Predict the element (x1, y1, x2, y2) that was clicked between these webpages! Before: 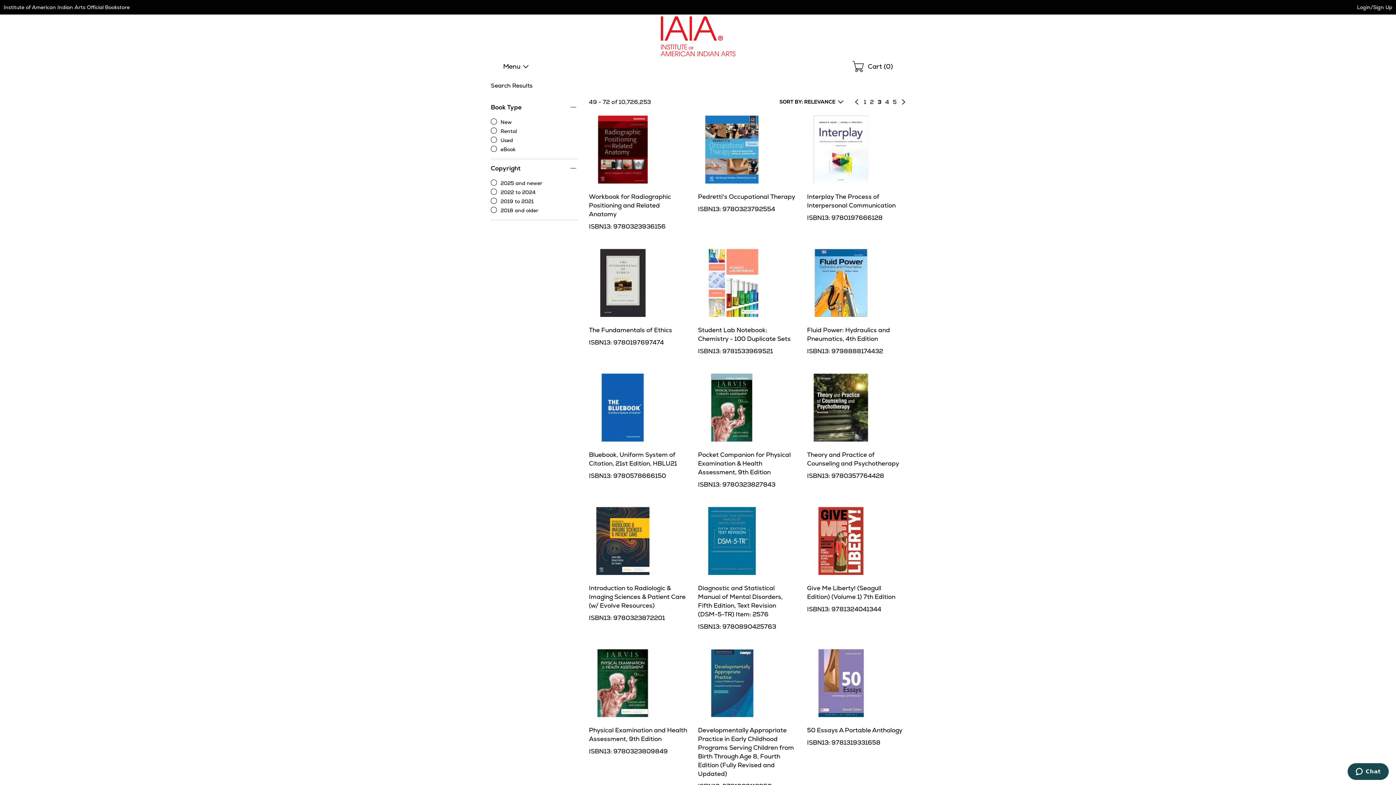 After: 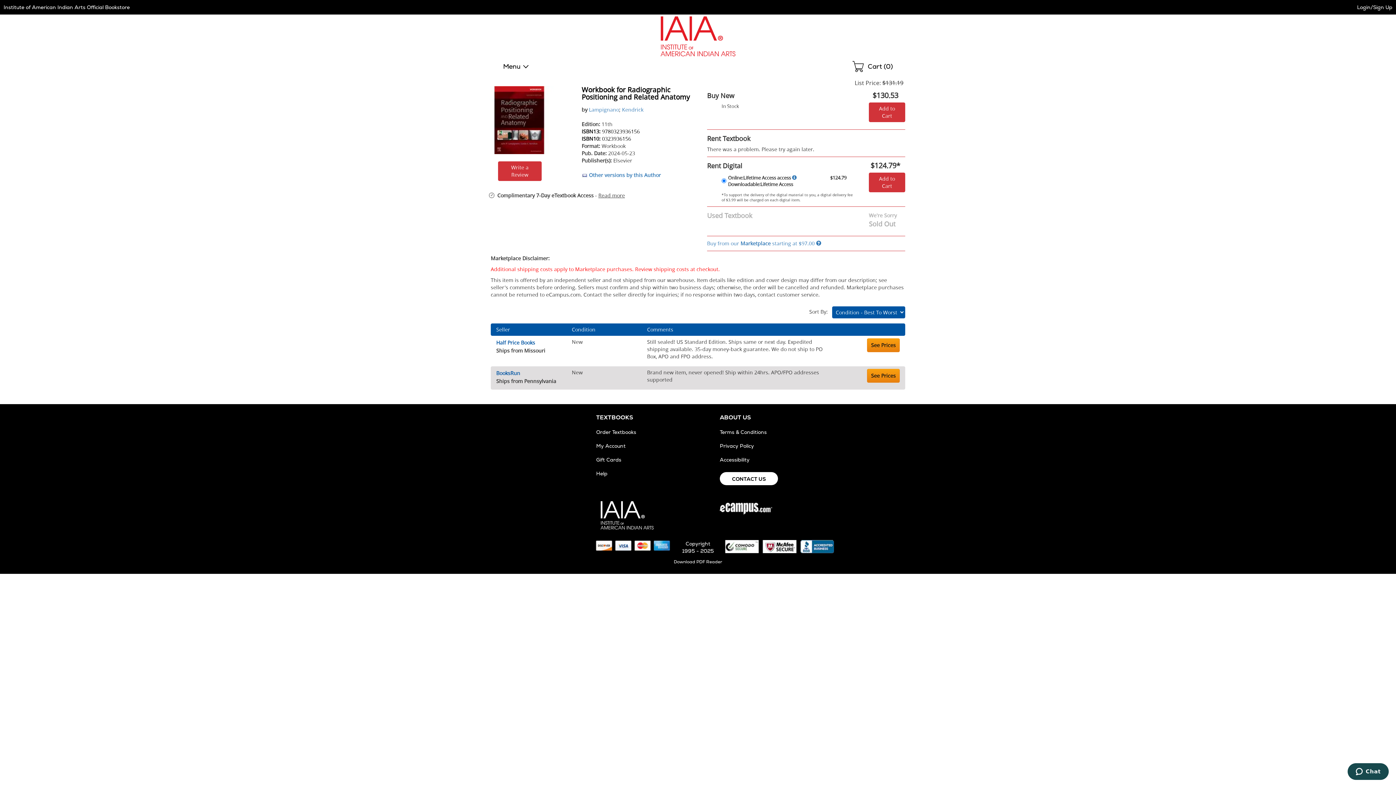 Action: bbox: (589, 115, 657, 183)